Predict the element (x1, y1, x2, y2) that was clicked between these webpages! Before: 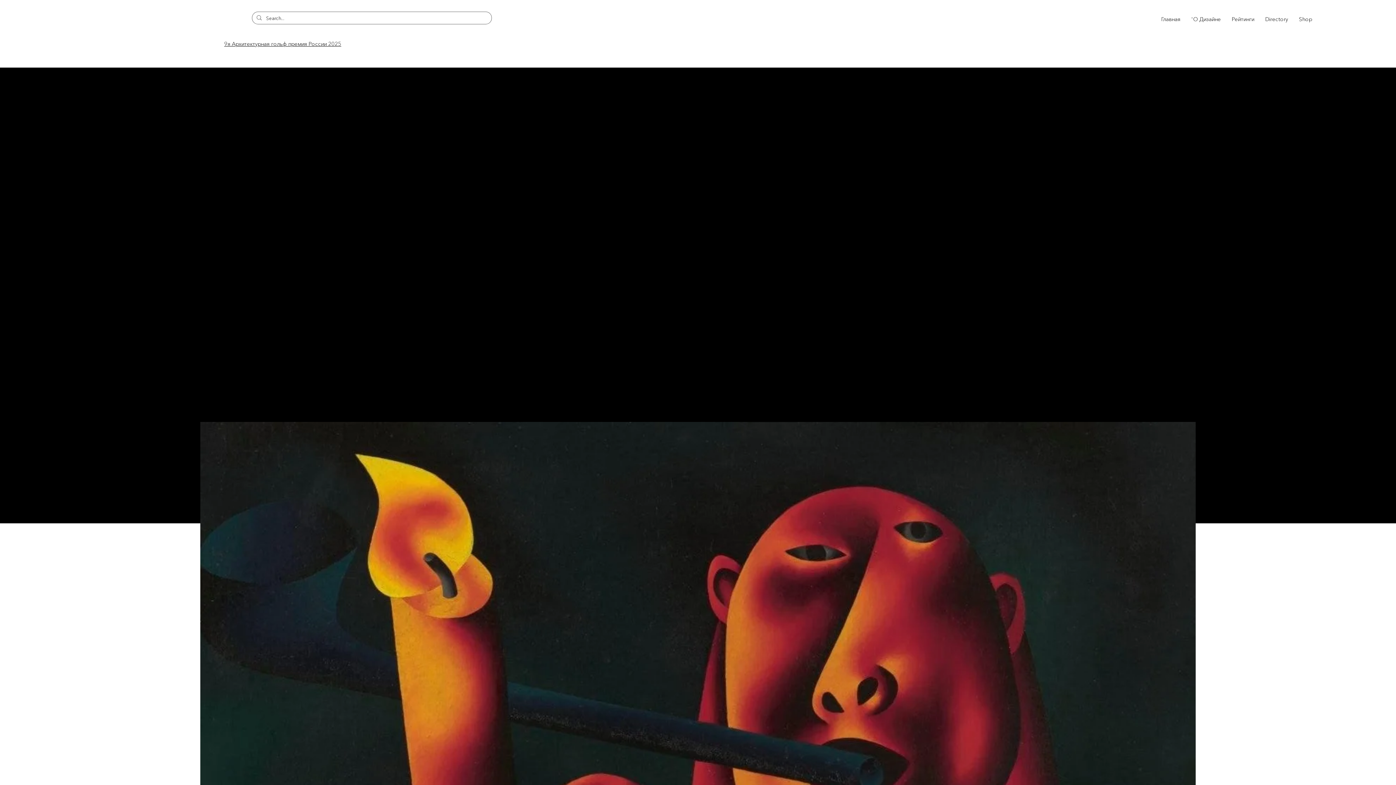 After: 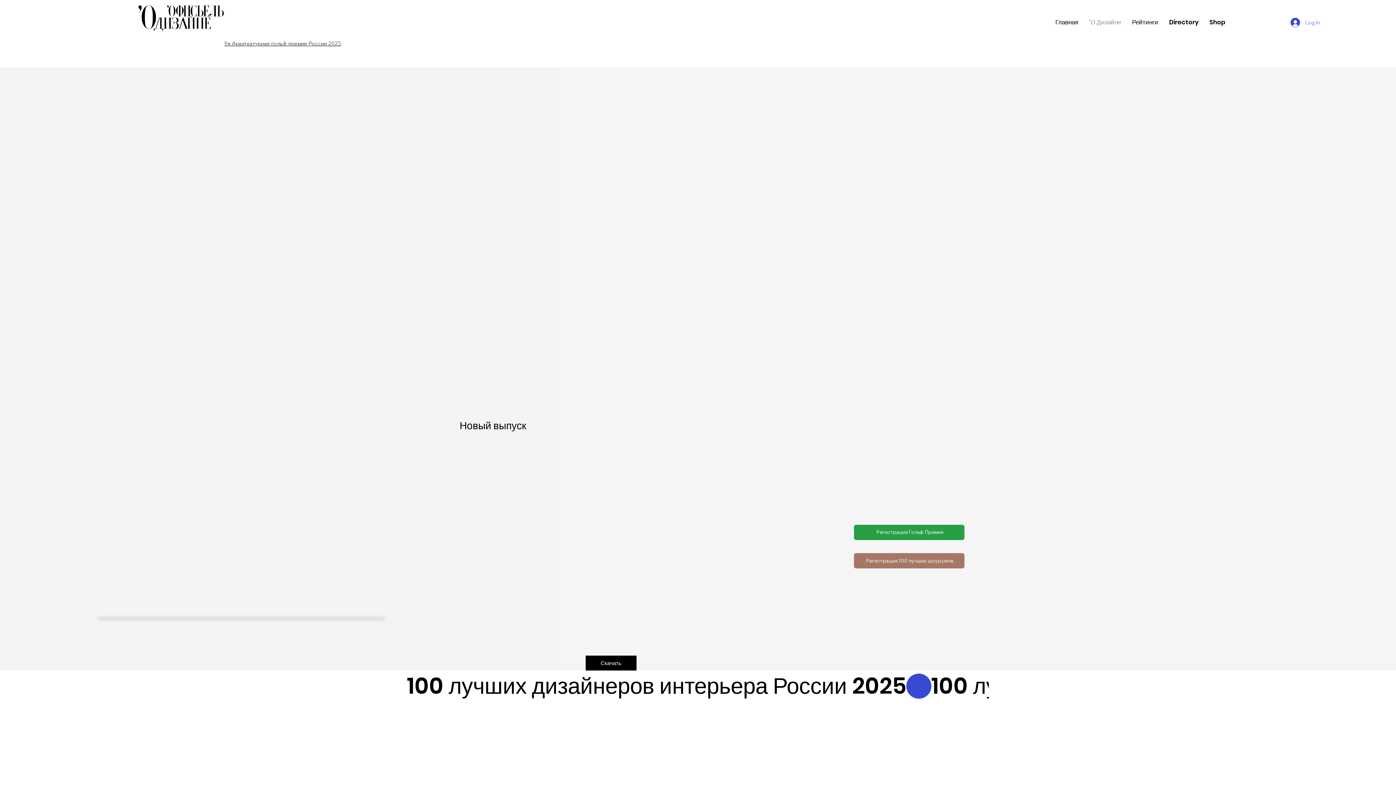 Action: label: 'О Дизайне bbox: (1186, 11, 1226, 26)